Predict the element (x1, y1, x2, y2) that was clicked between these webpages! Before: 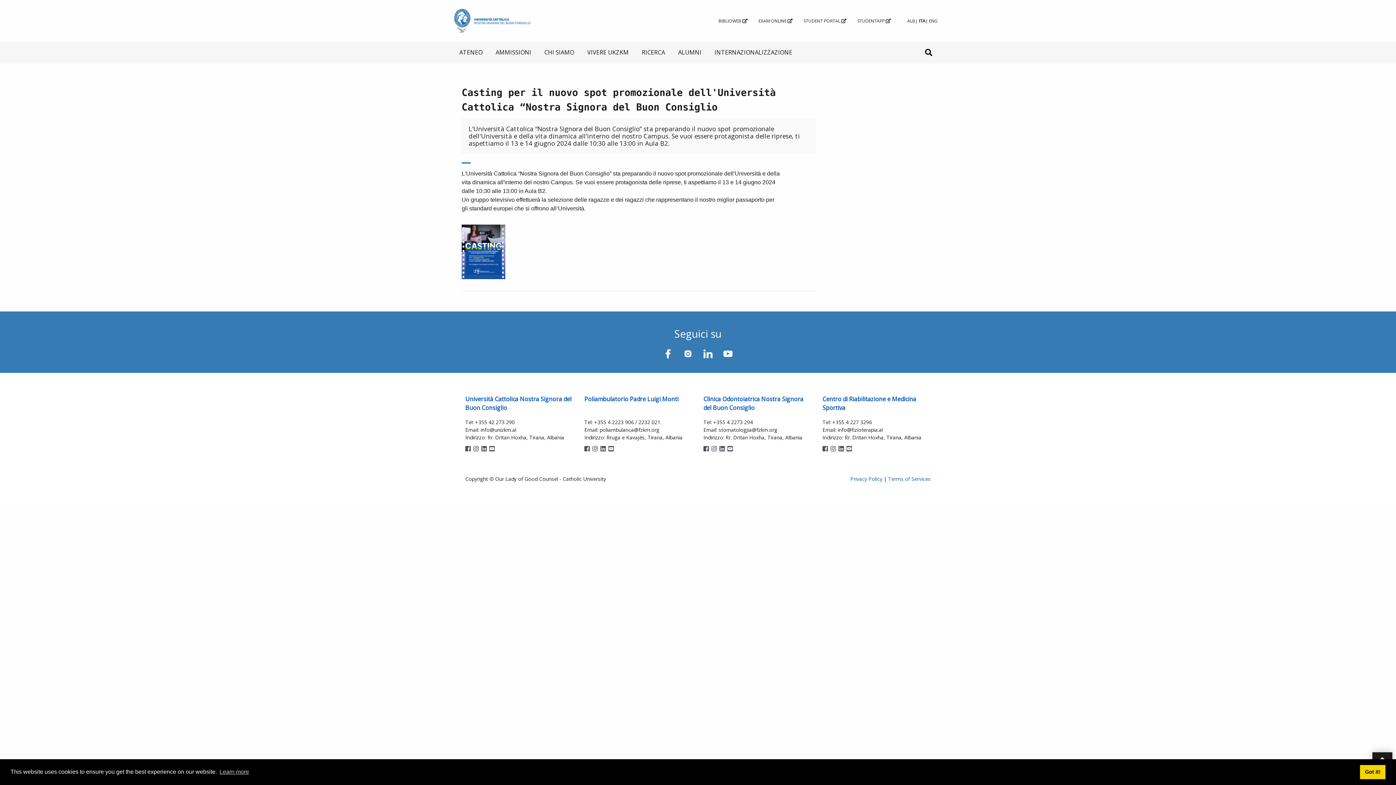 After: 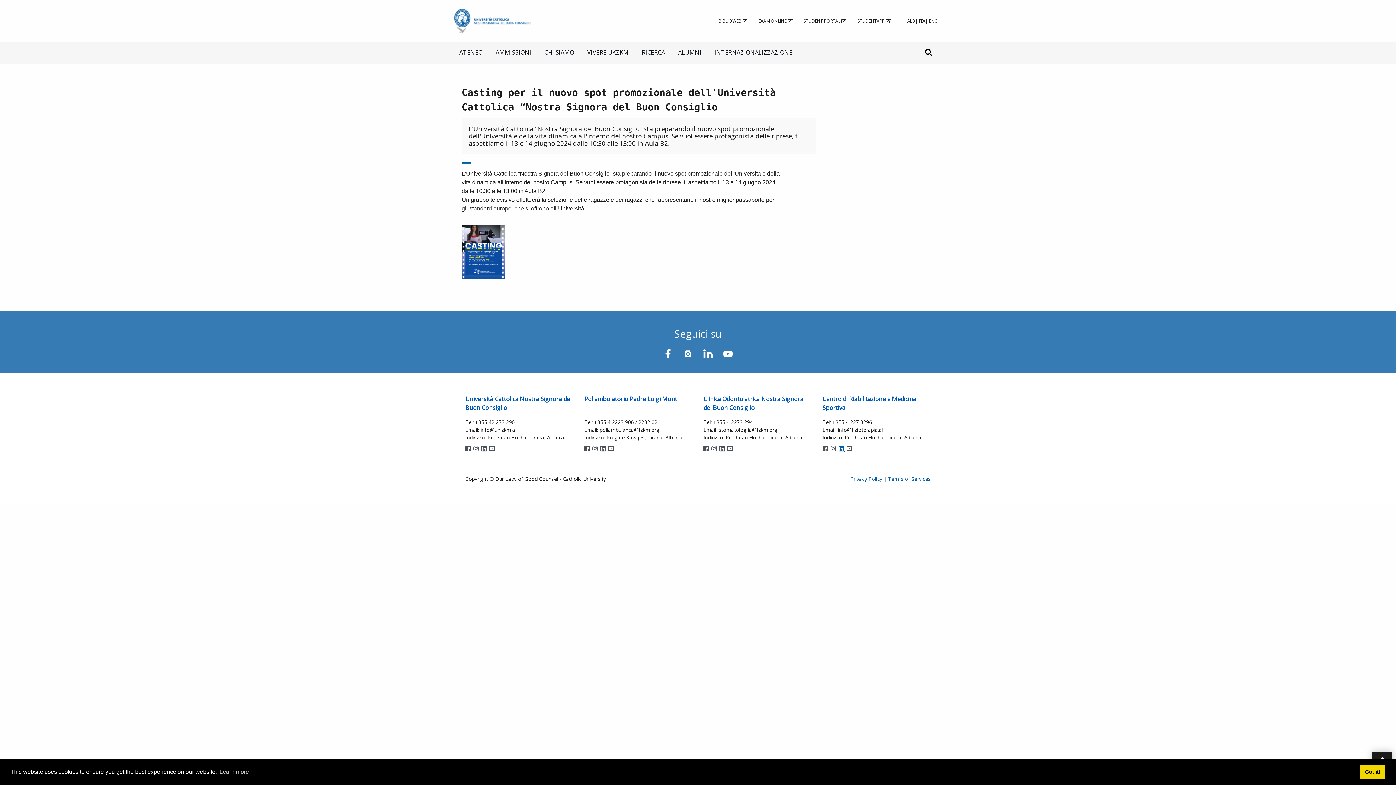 Action: label: LinkedIn bbox: (838, 444, 846, 452)